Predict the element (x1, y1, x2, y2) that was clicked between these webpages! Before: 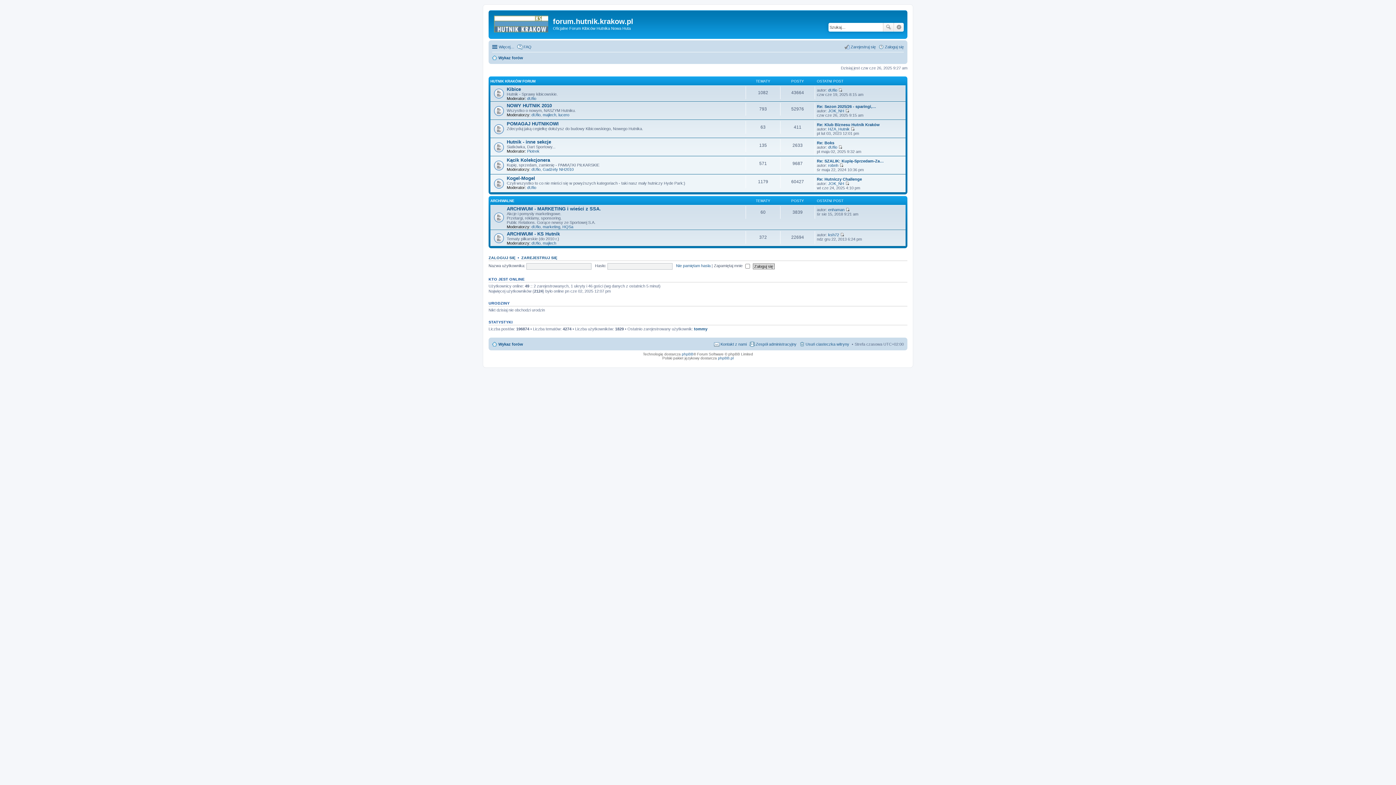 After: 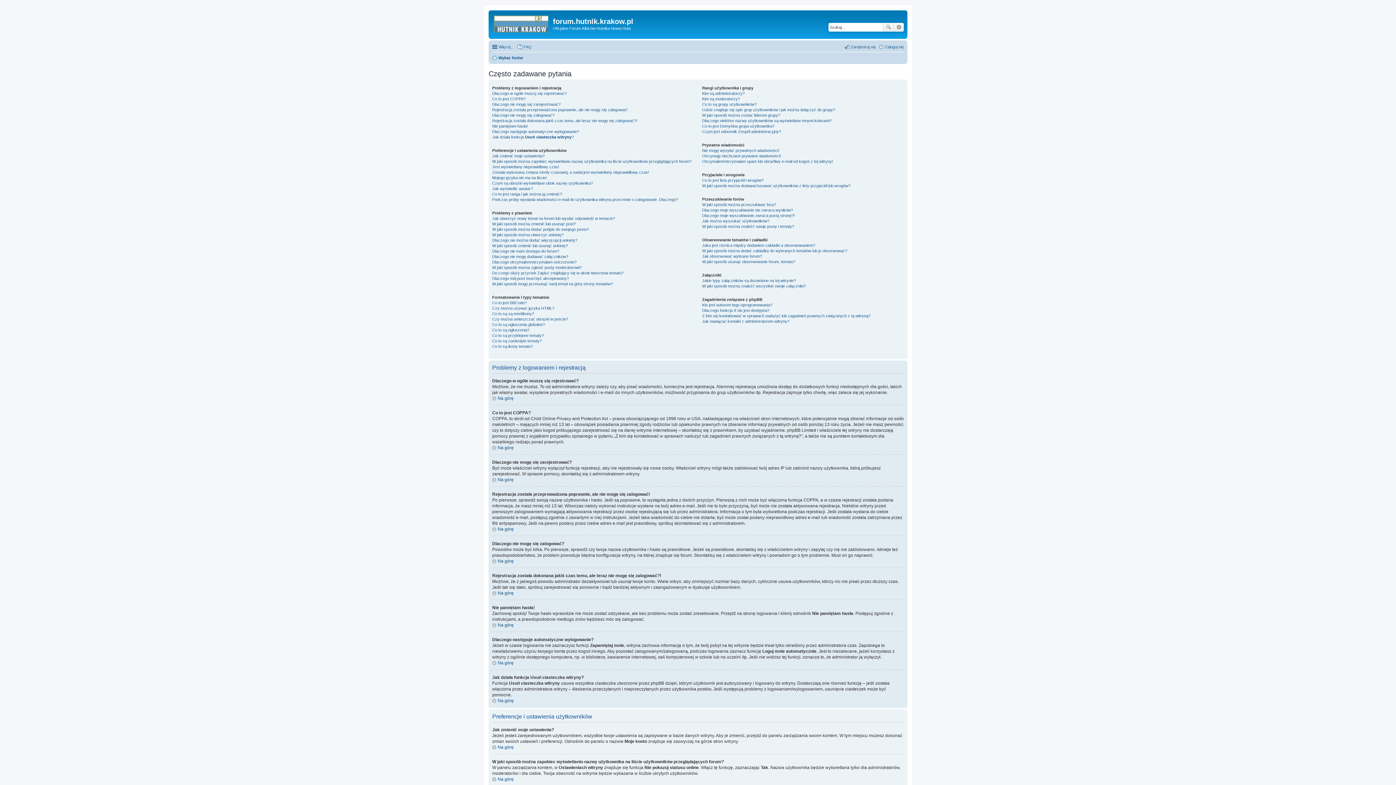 Action: label: FAQ bbox: (517, 42, 531, 51)